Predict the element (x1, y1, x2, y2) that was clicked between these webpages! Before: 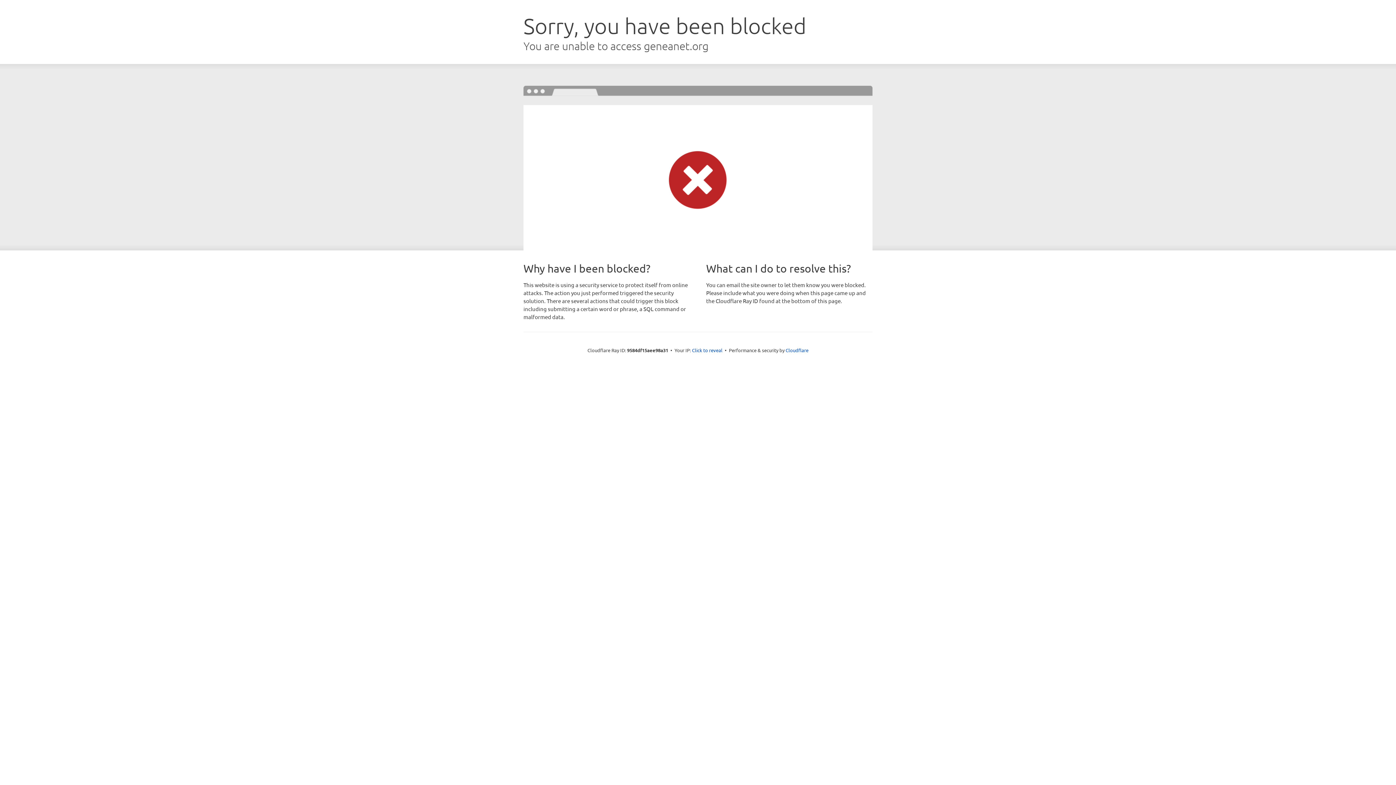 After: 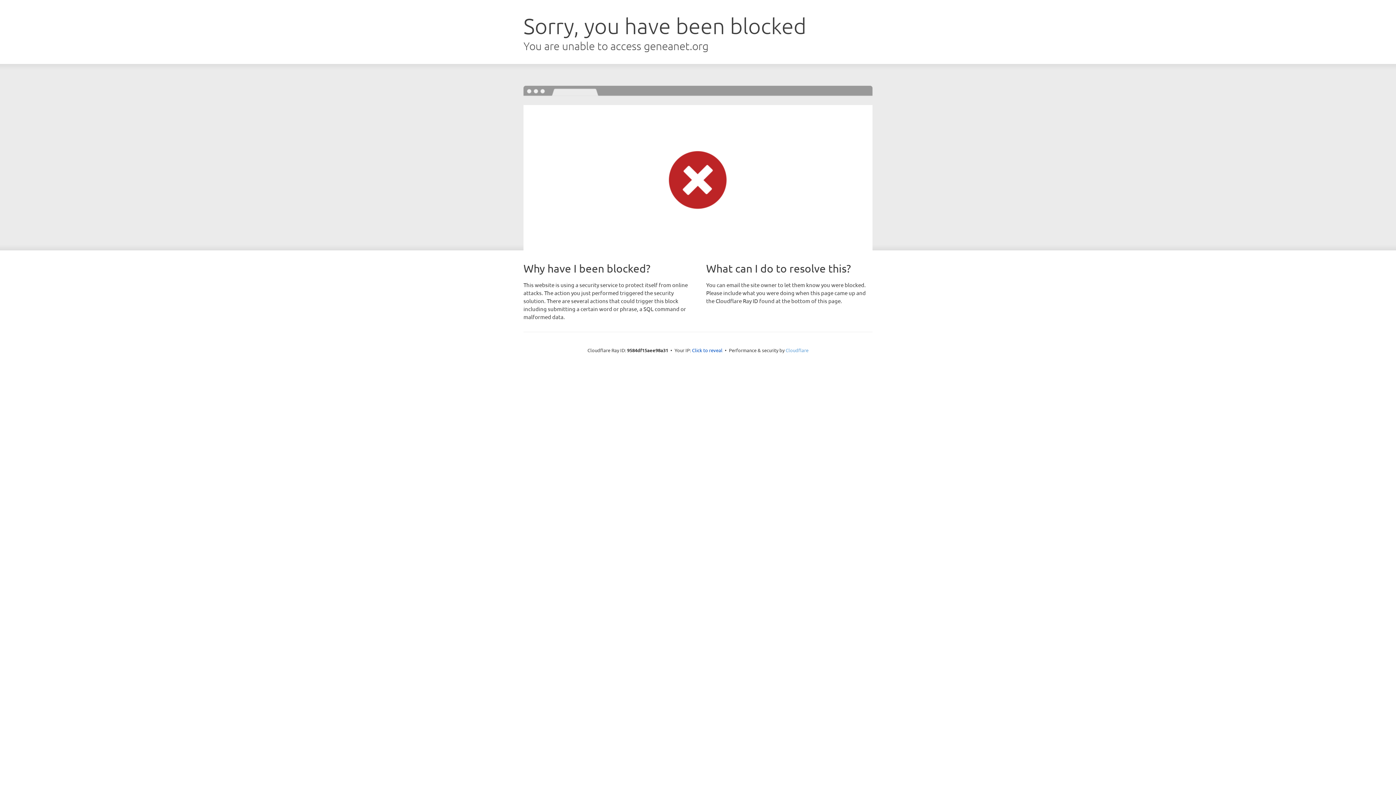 Action: label: Cloudflare bbox: (785, 347, 808, 353)